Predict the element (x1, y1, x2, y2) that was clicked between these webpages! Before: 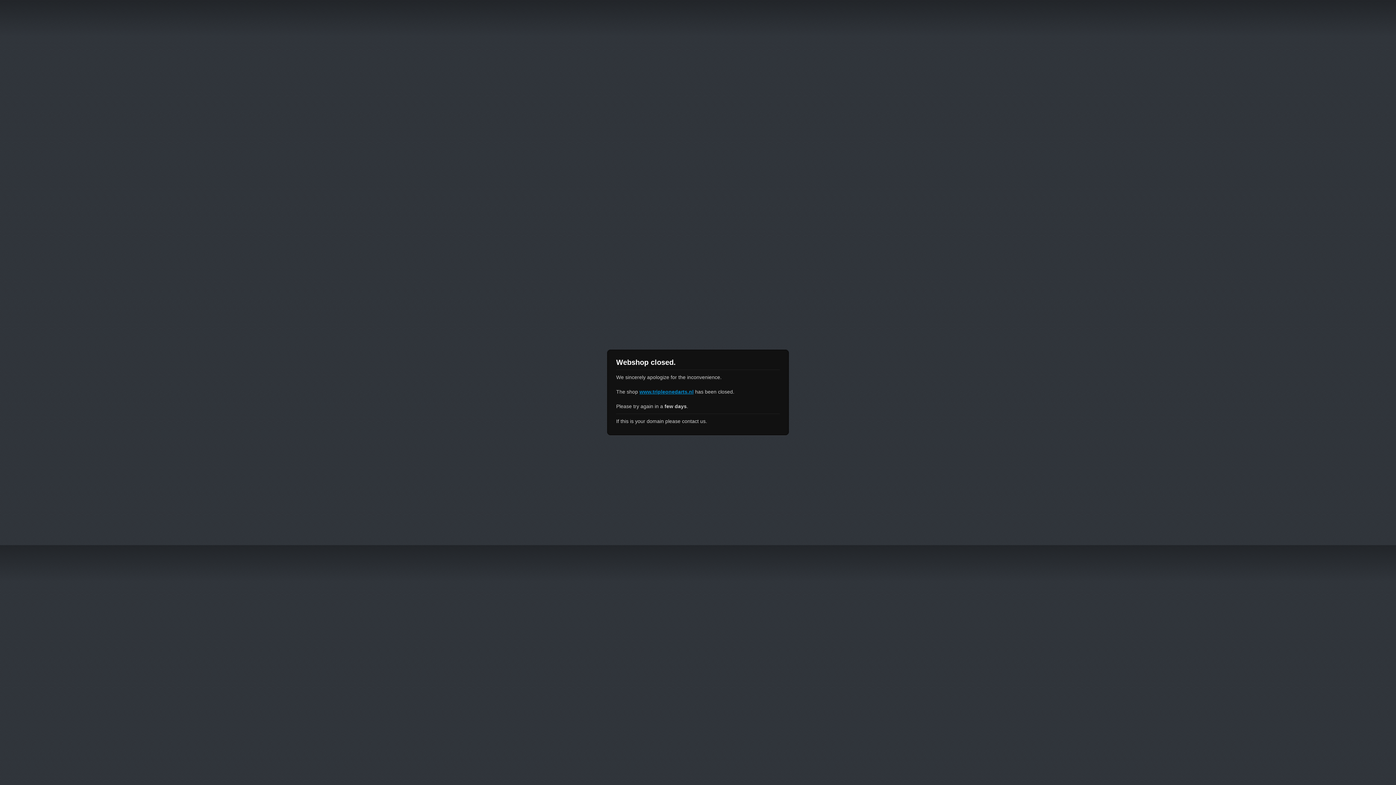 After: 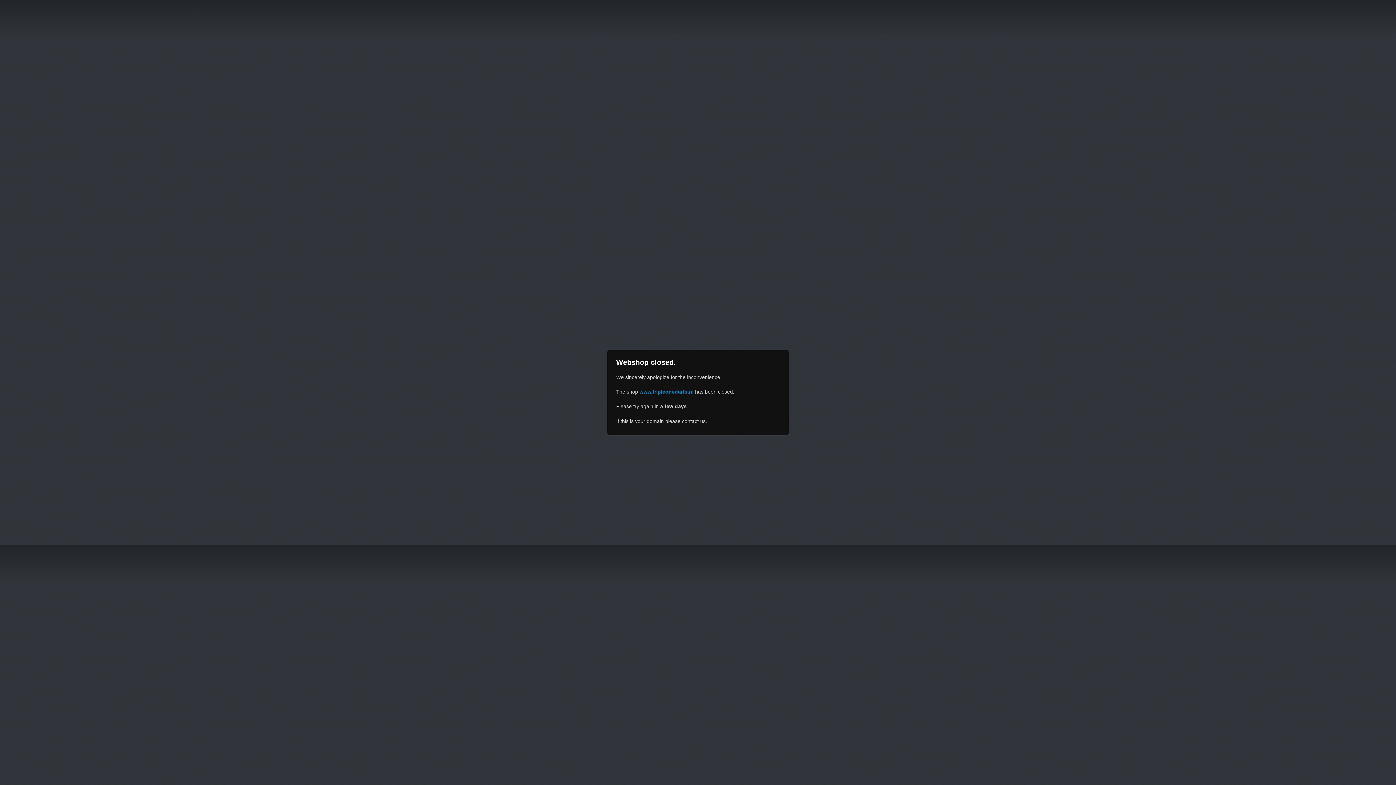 Action: label: www.tripleonedarts.nl bbox: (639, 389, 693, 394)